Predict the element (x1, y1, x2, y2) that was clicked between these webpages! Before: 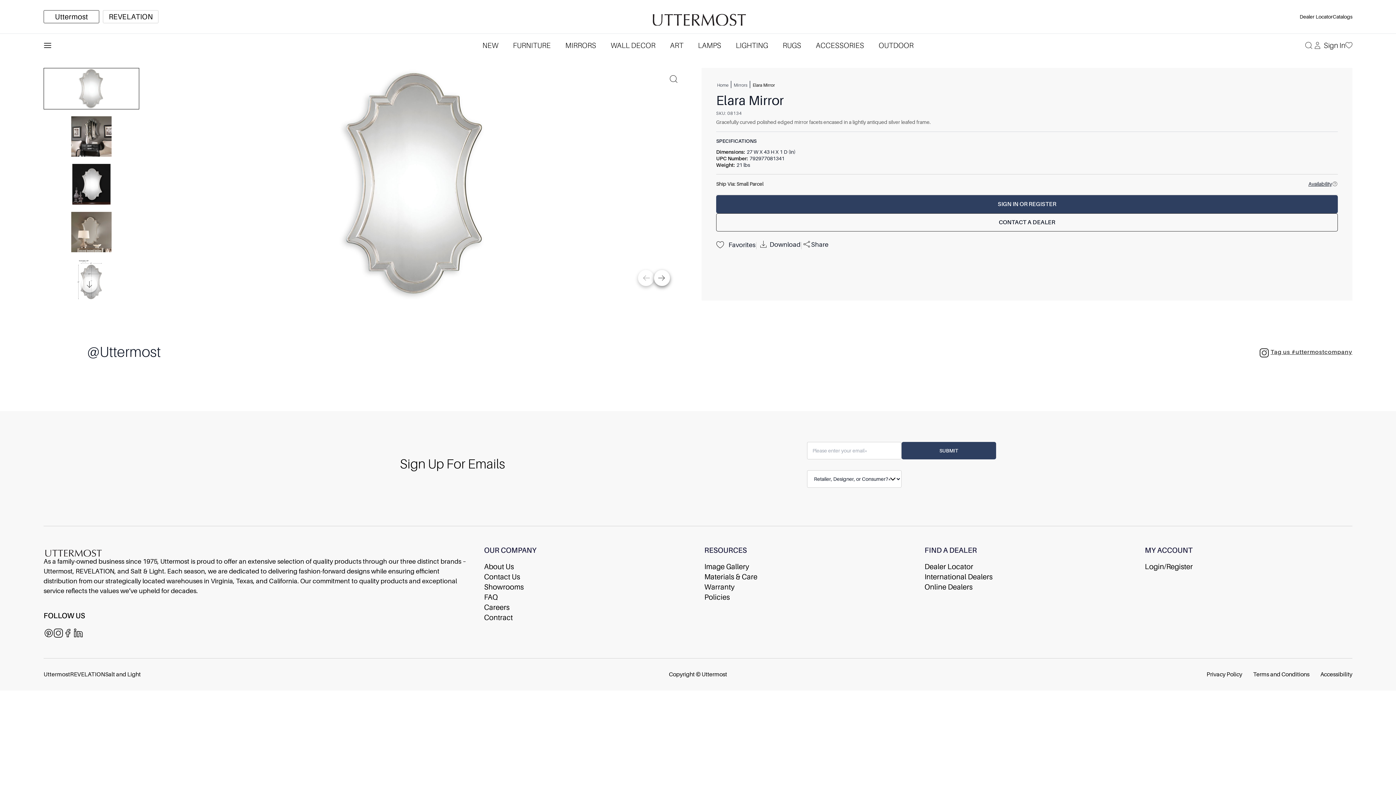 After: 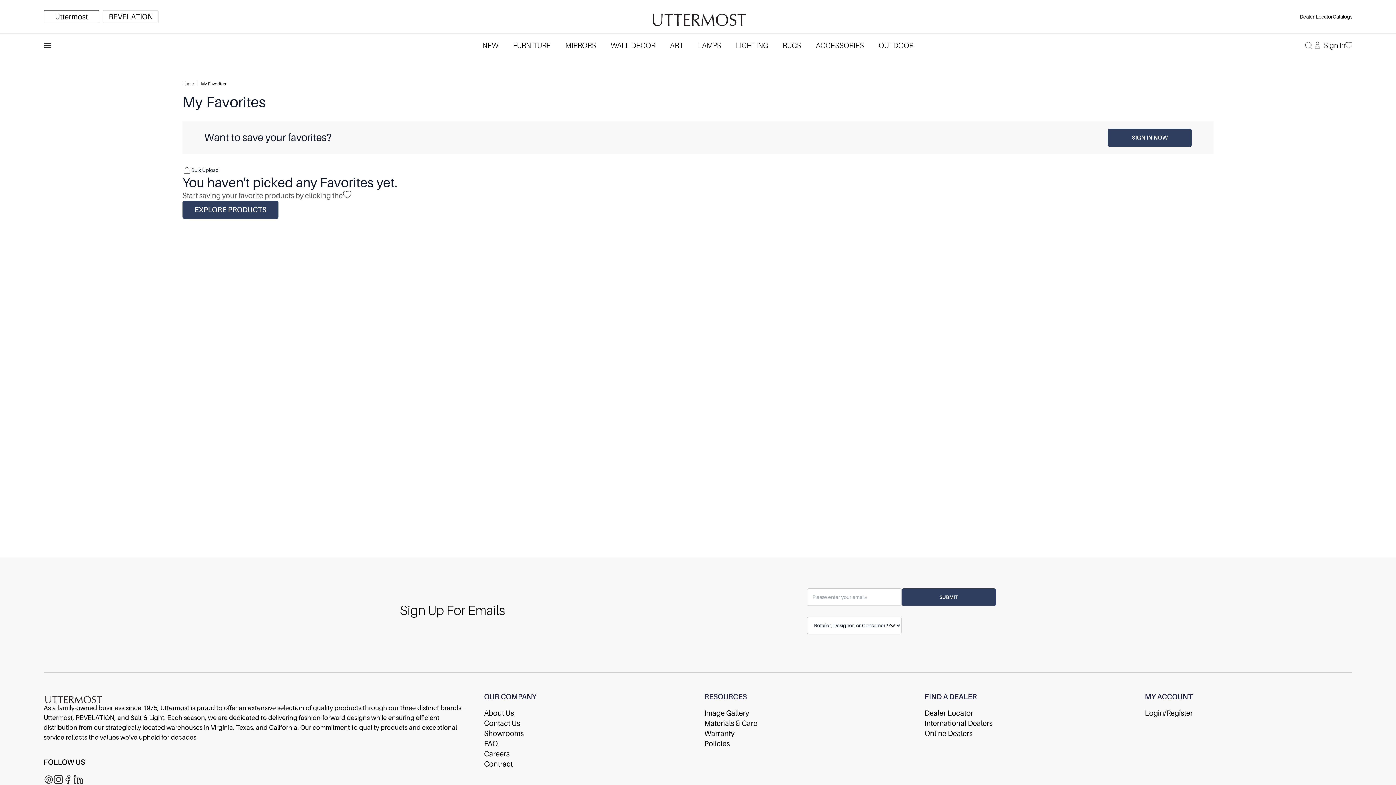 Action: bbox: (1345, 42, 1352, 48)